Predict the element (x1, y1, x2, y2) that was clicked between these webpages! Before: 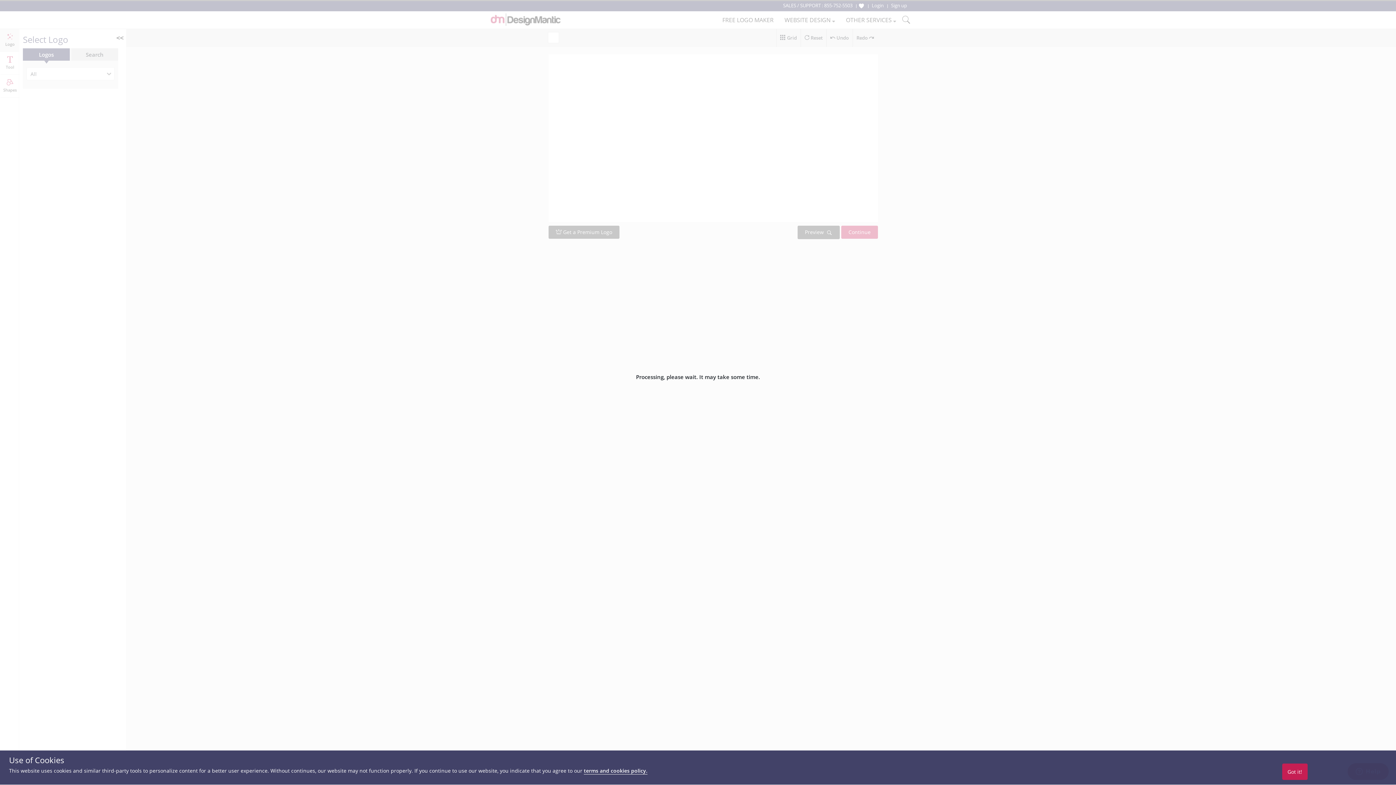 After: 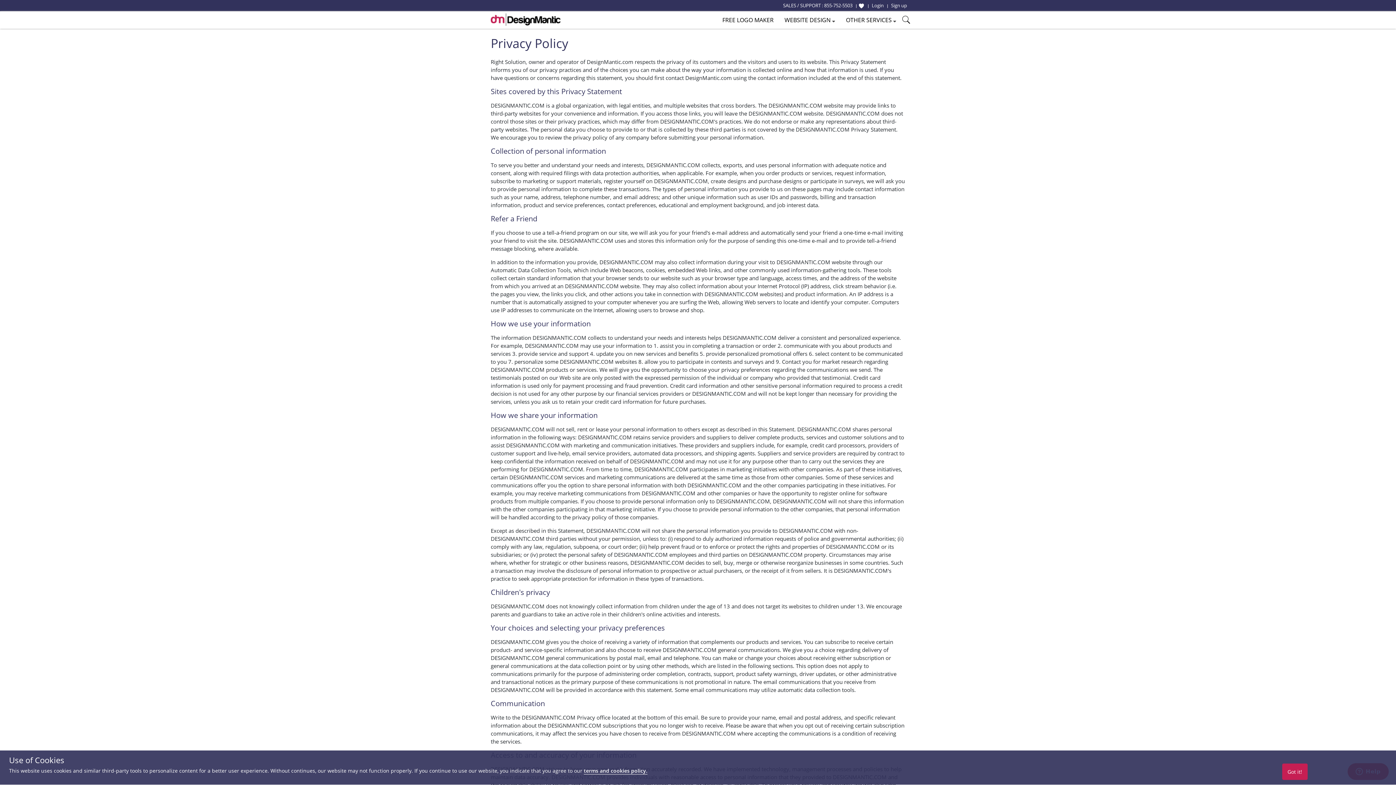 Action: bbox: (584, 767, 647, 774) label: terms and cookies policy.